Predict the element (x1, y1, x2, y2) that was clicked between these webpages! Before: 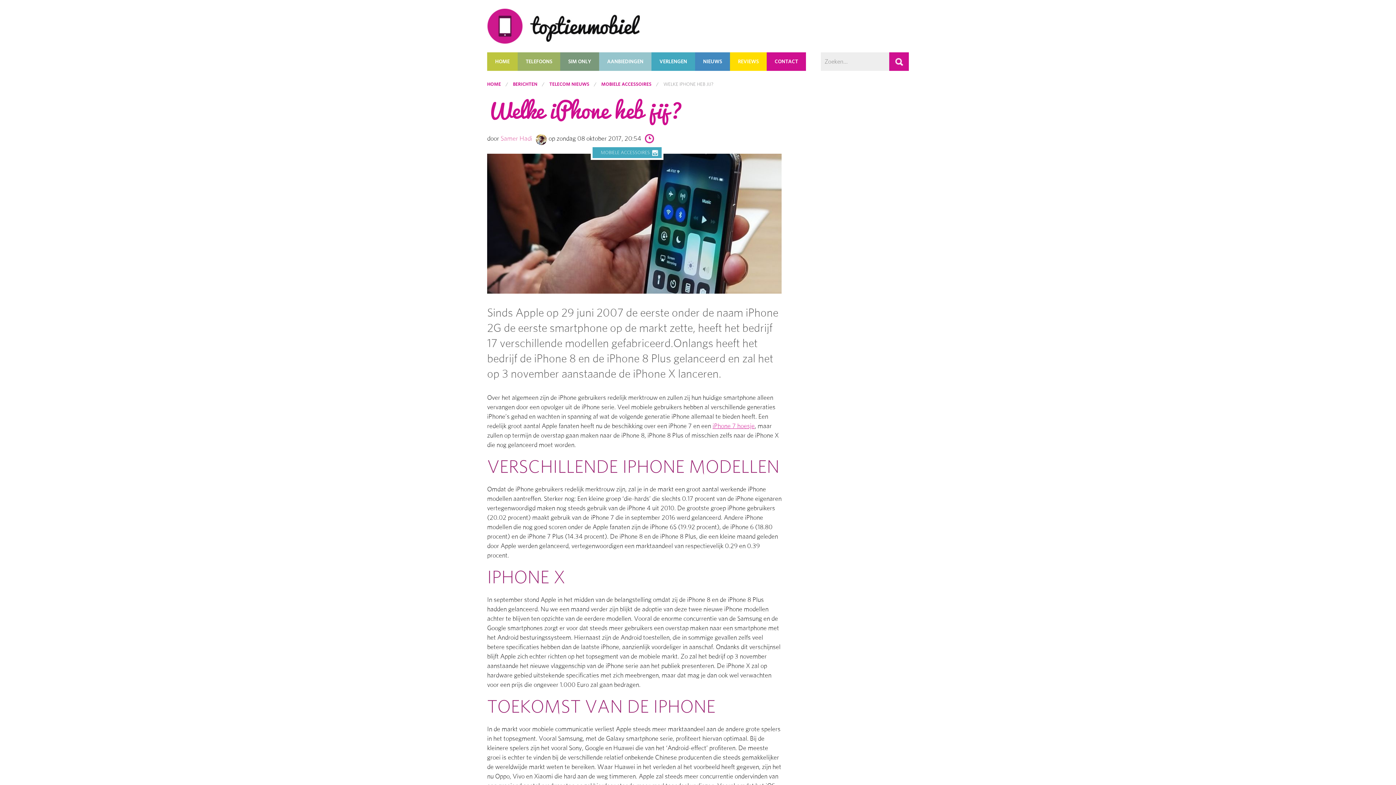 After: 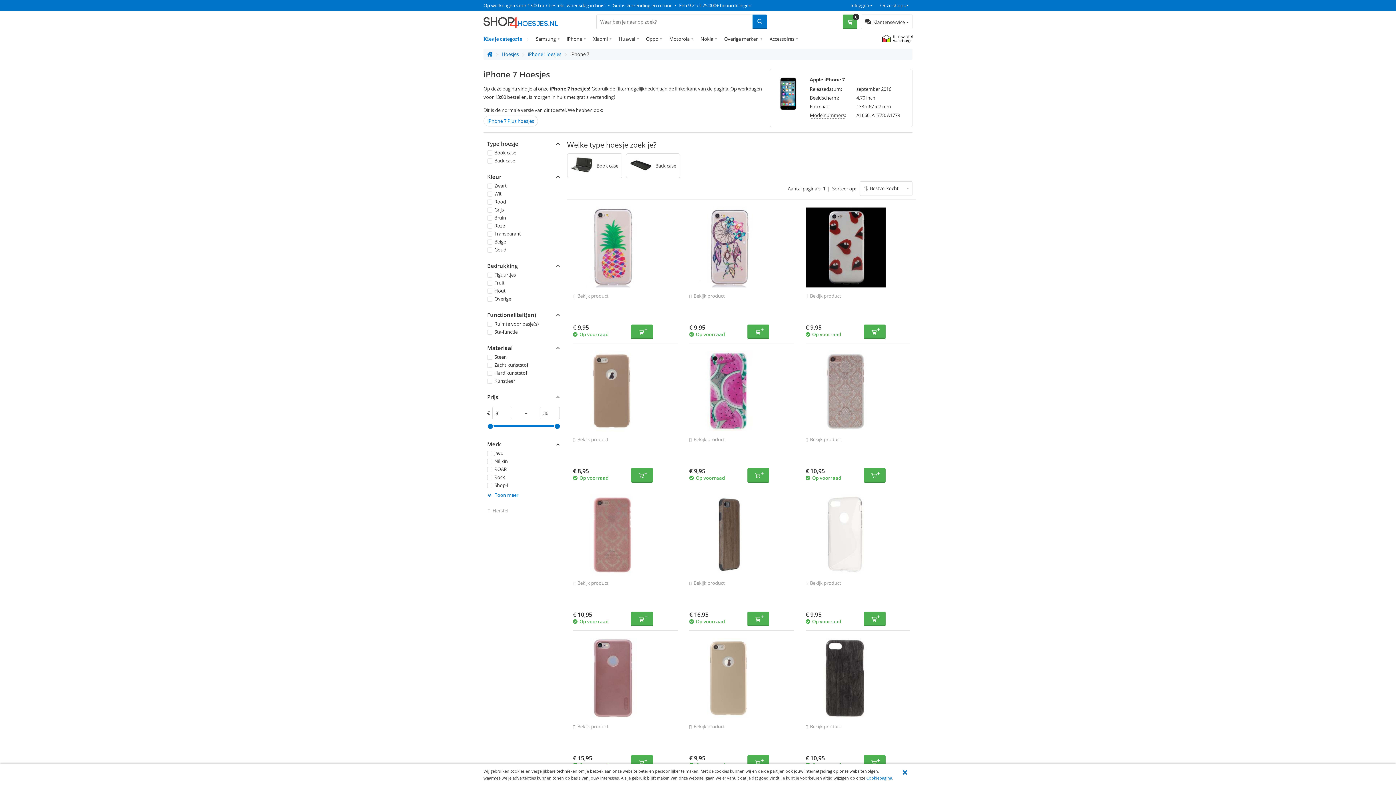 Action: bbox: (712, 423, 754, 429) label: iPhone 7 hoesje